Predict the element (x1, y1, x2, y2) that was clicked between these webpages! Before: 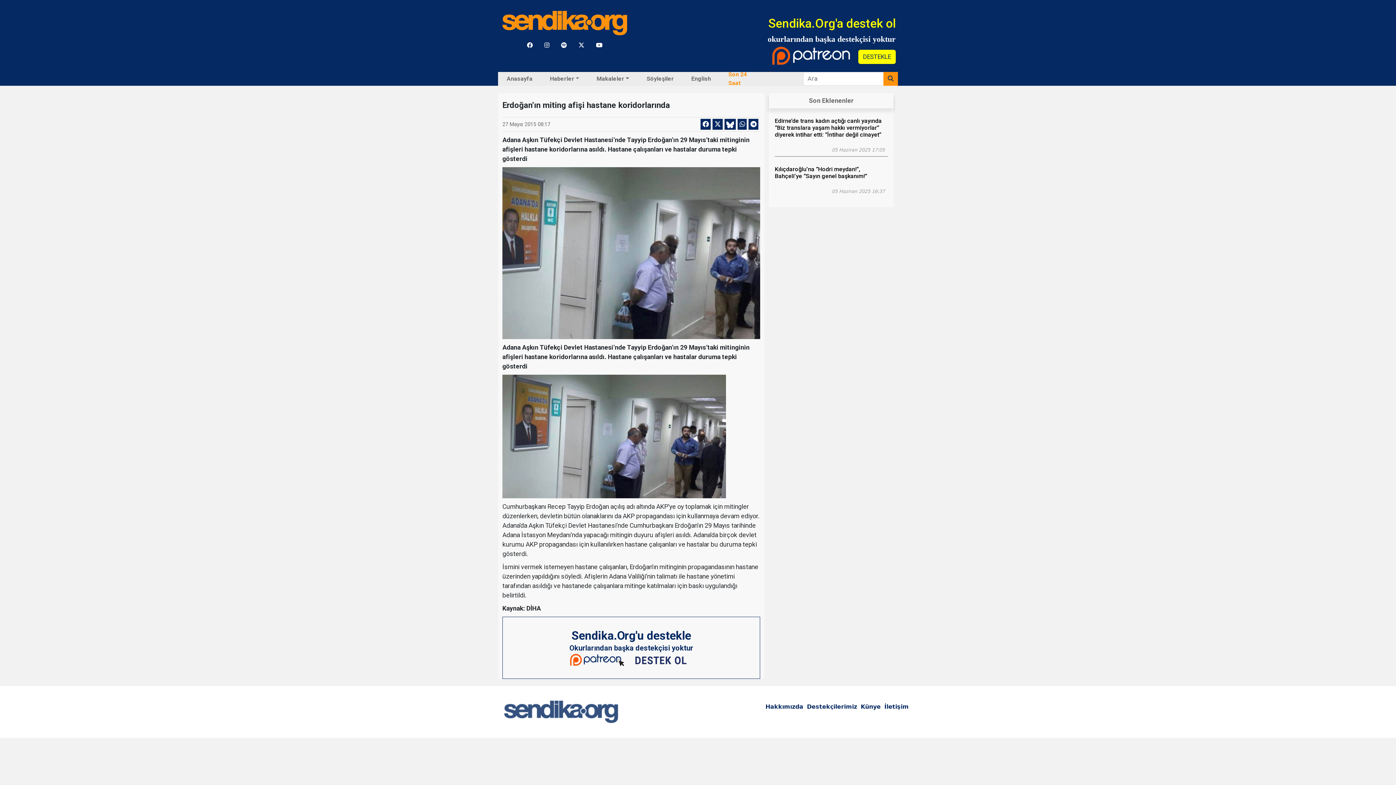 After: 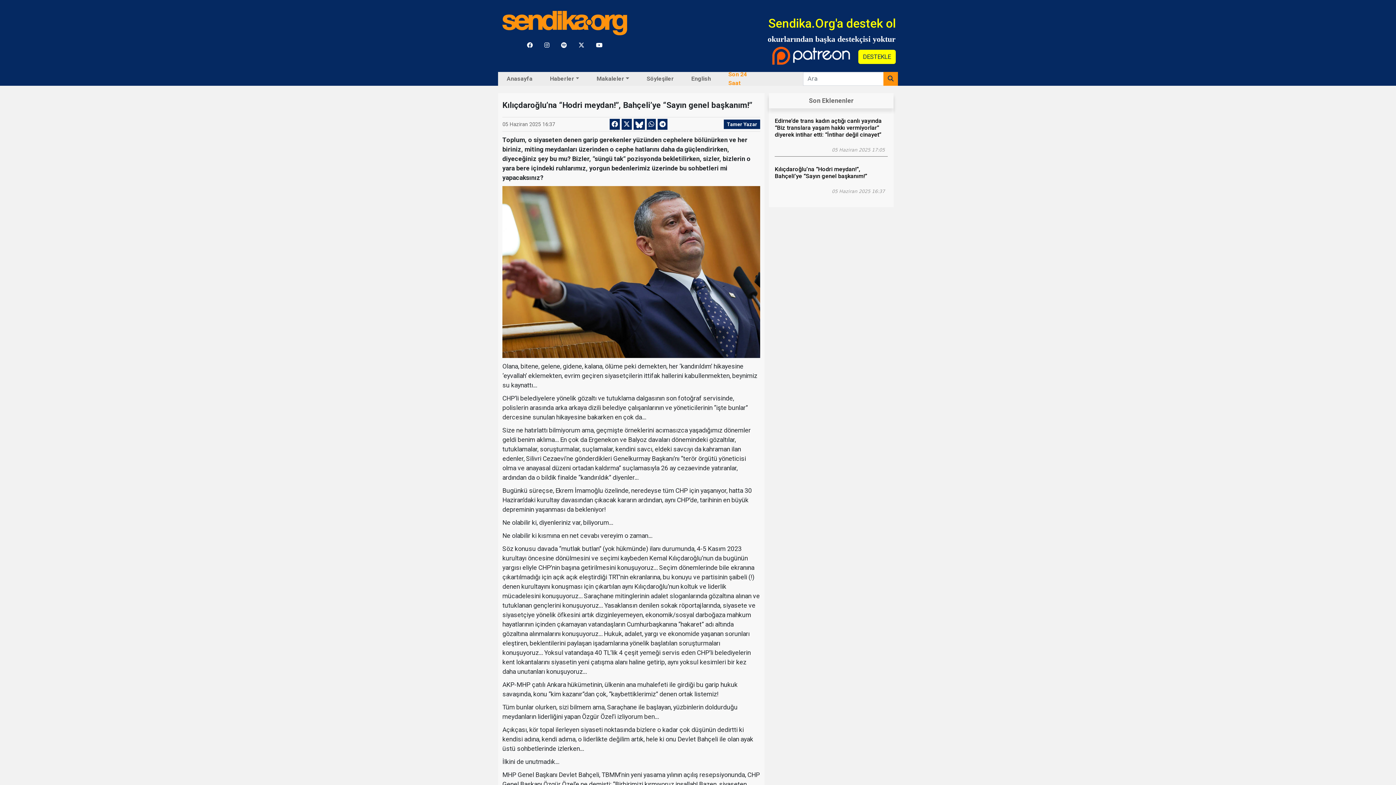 Action: label: 05 Haziran 2025 16:37 bbox: (831, 188, 885, 195)